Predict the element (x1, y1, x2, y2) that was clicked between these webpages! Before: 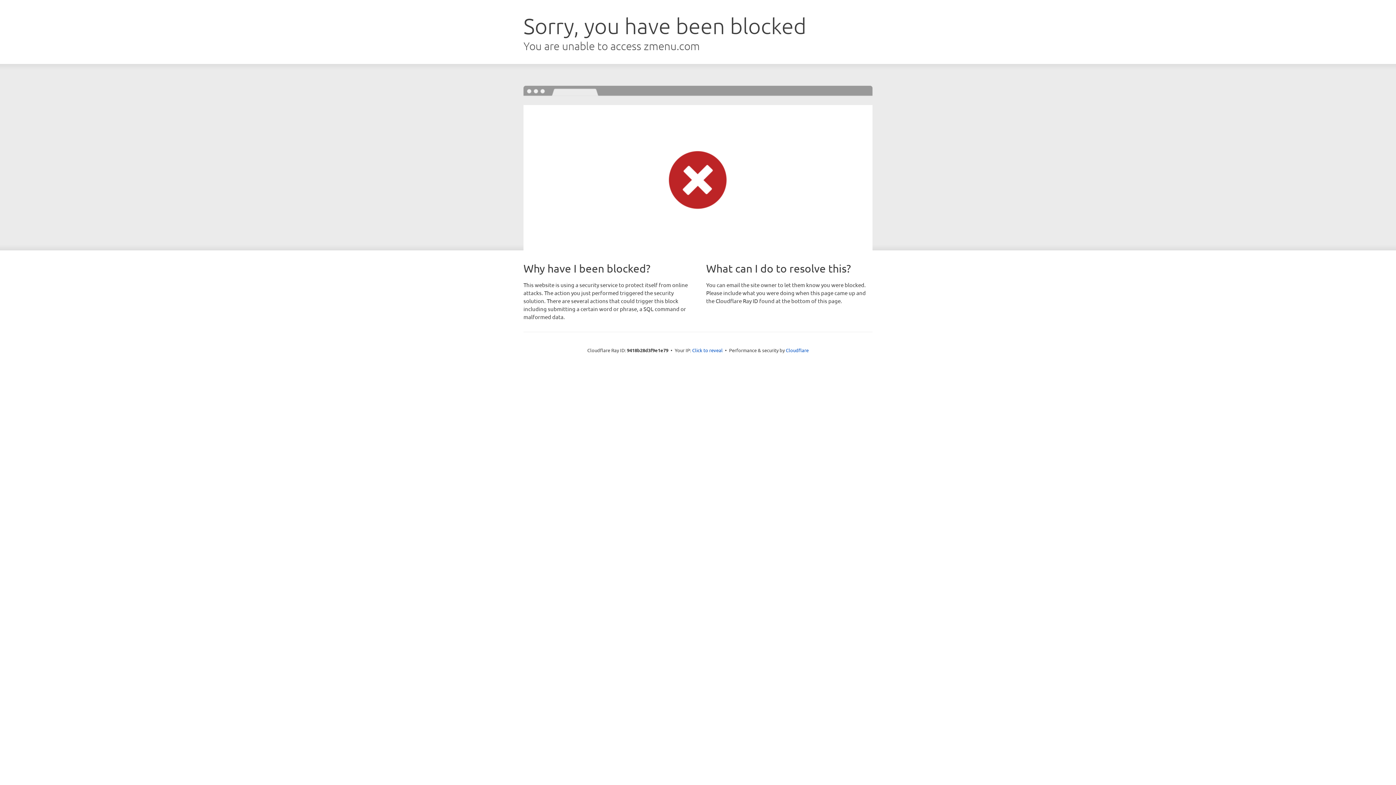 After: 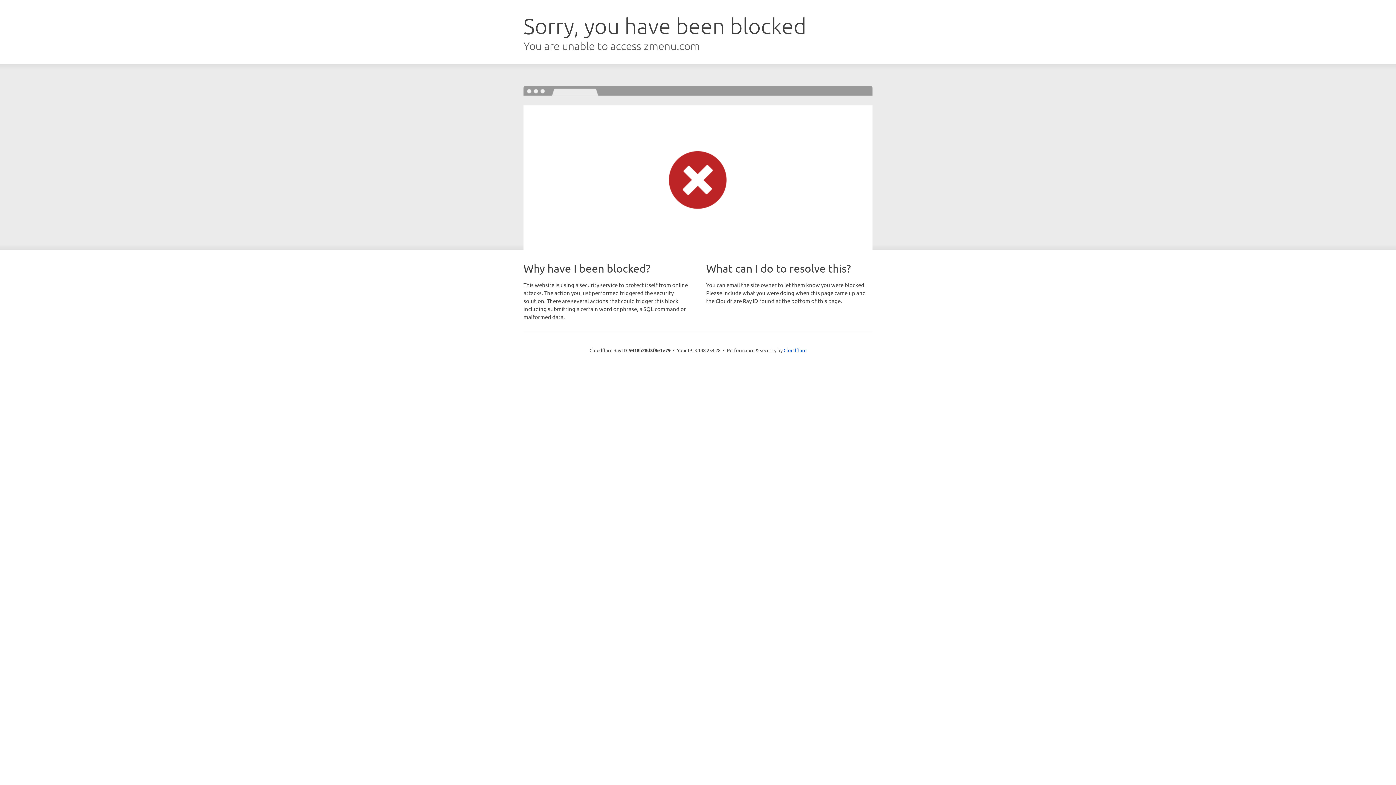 Action: bbox: (692, 346, 722, 353) label: Click to reveal